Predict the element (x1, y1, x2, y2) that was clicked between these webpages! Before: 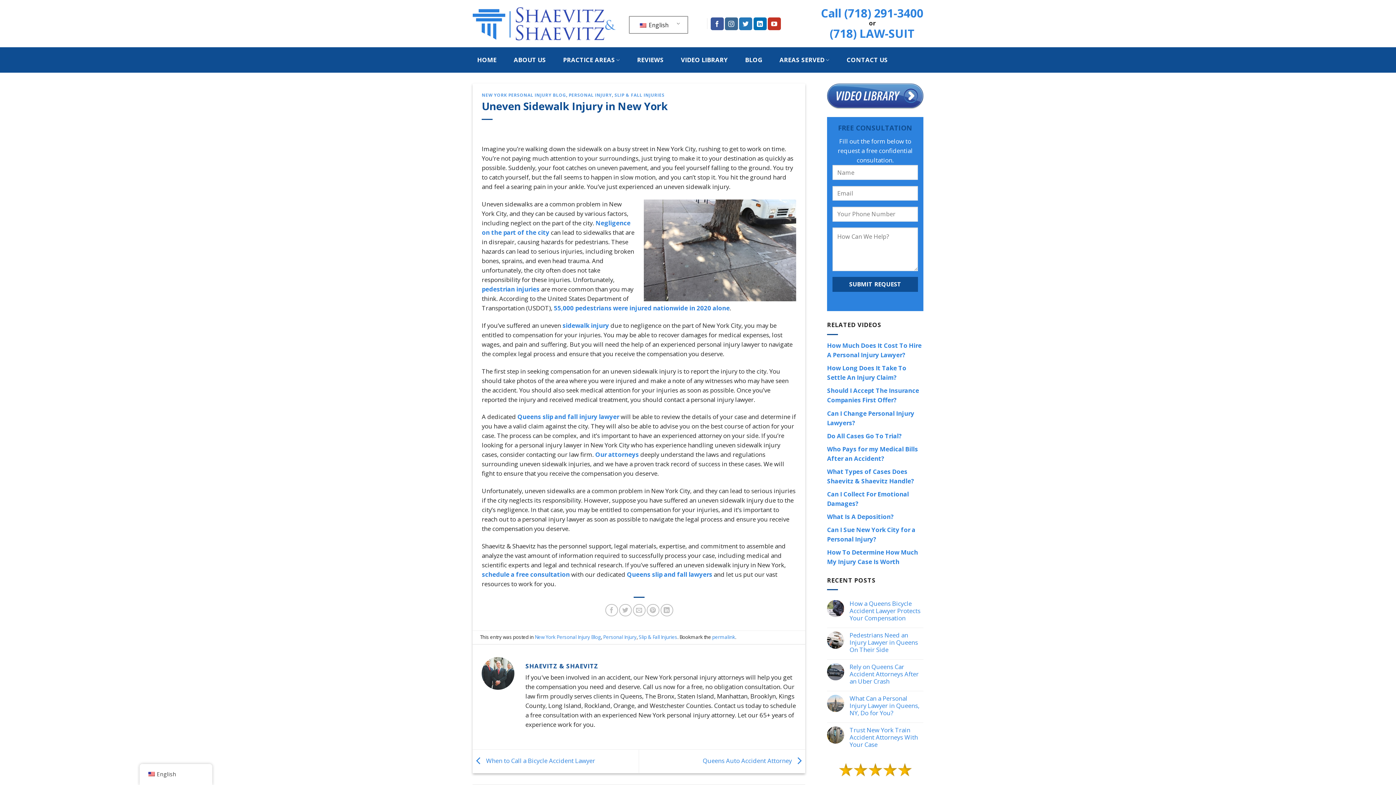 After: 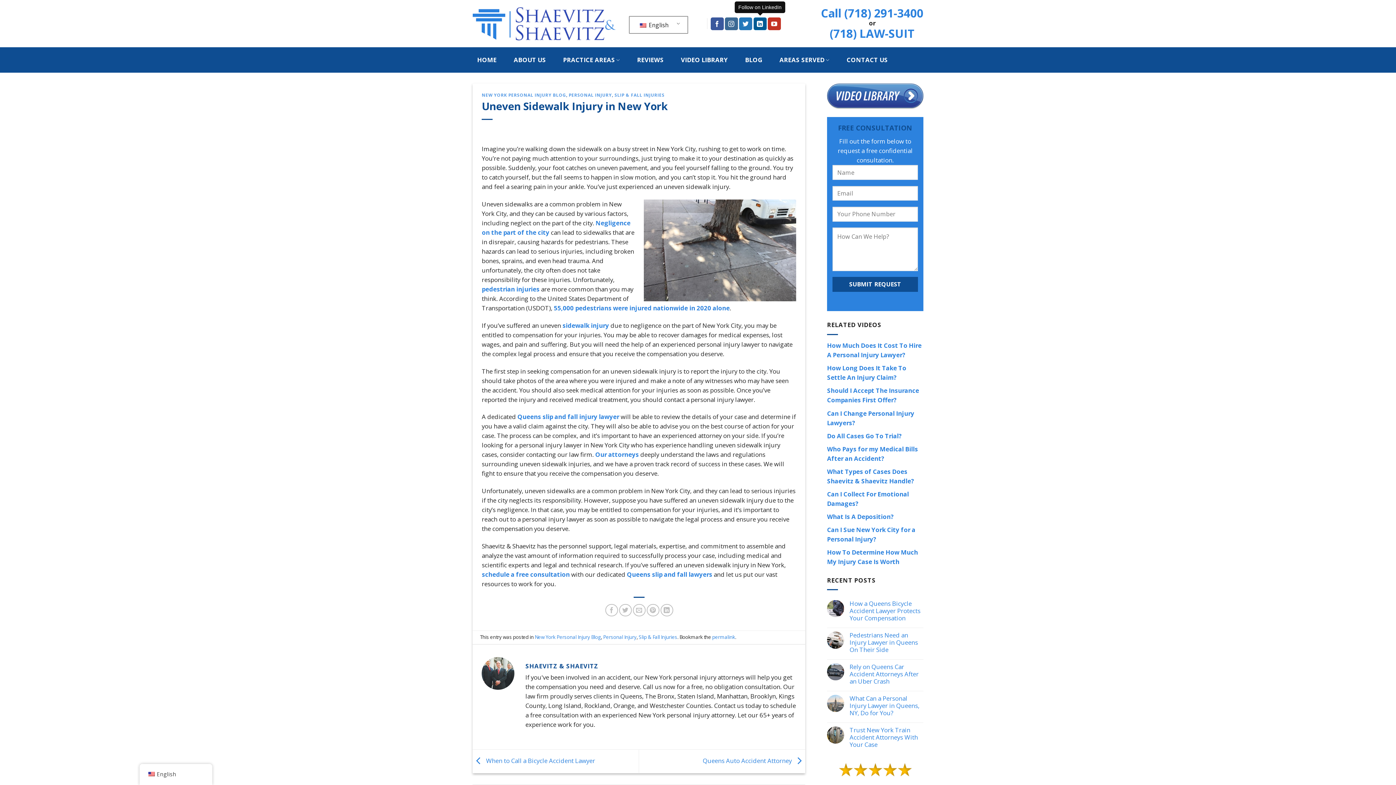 Action: bbox: (753, 17, 766, 30) label: Follow on LinkedIn